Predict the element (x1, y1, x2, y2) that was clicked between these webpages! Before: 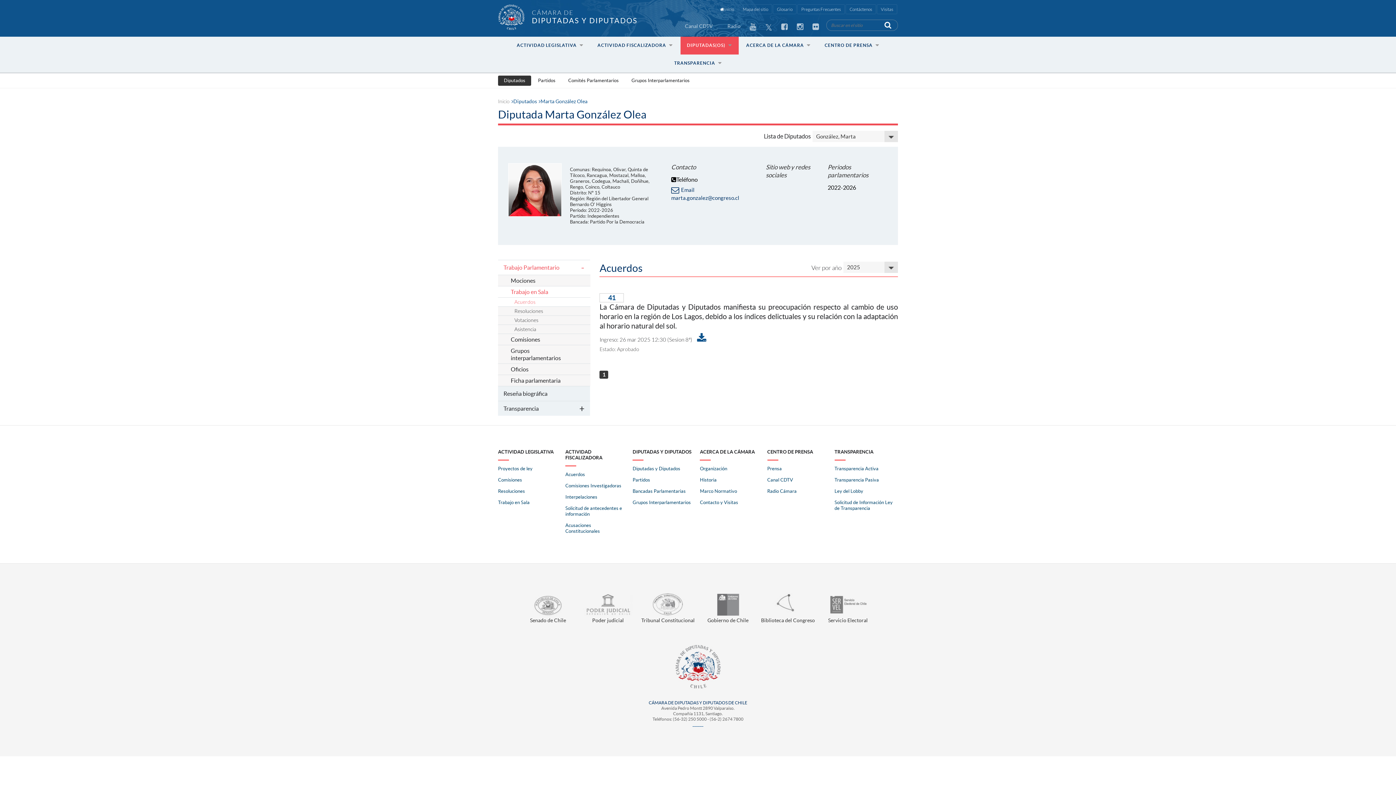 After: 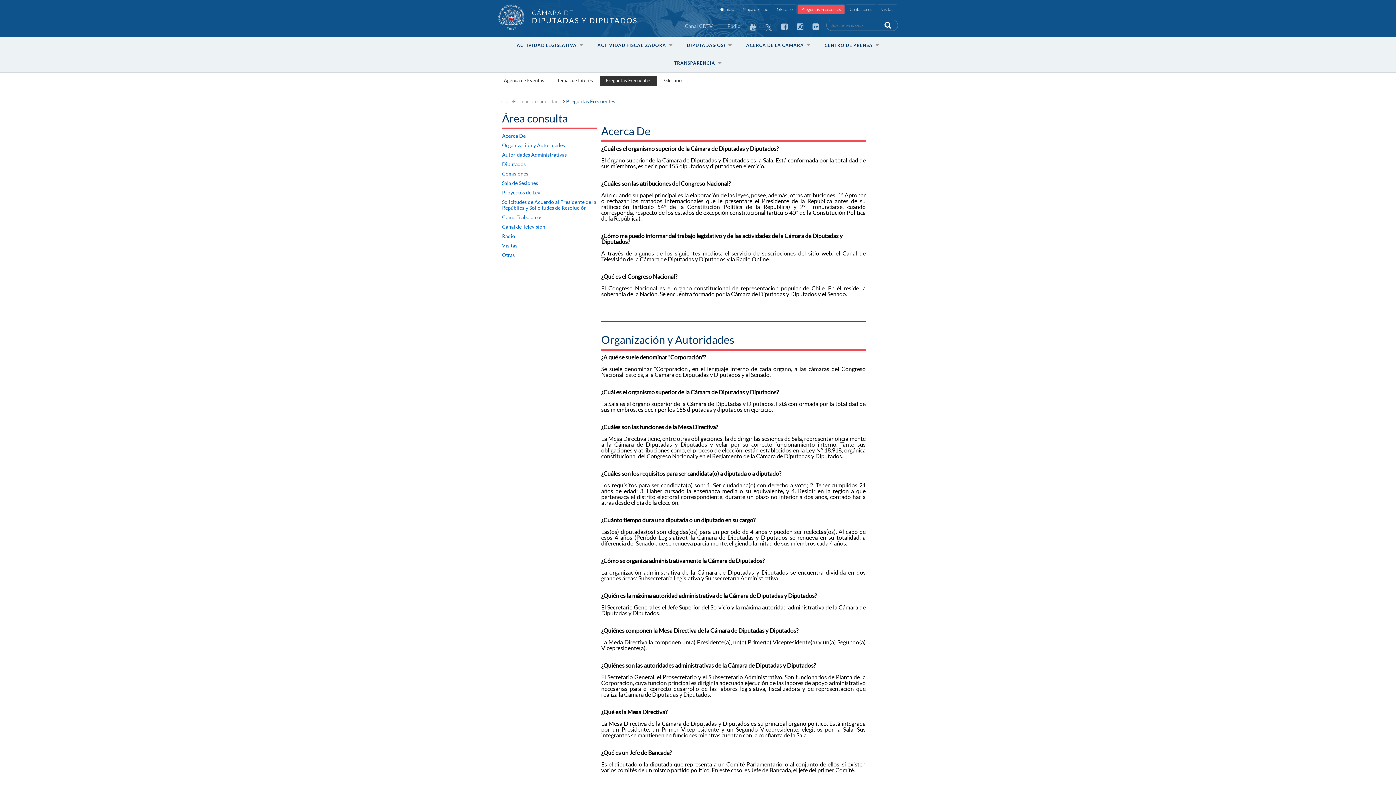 Action: bbox: (797, 4, 845, 14) label: Preguntas Frecuentes